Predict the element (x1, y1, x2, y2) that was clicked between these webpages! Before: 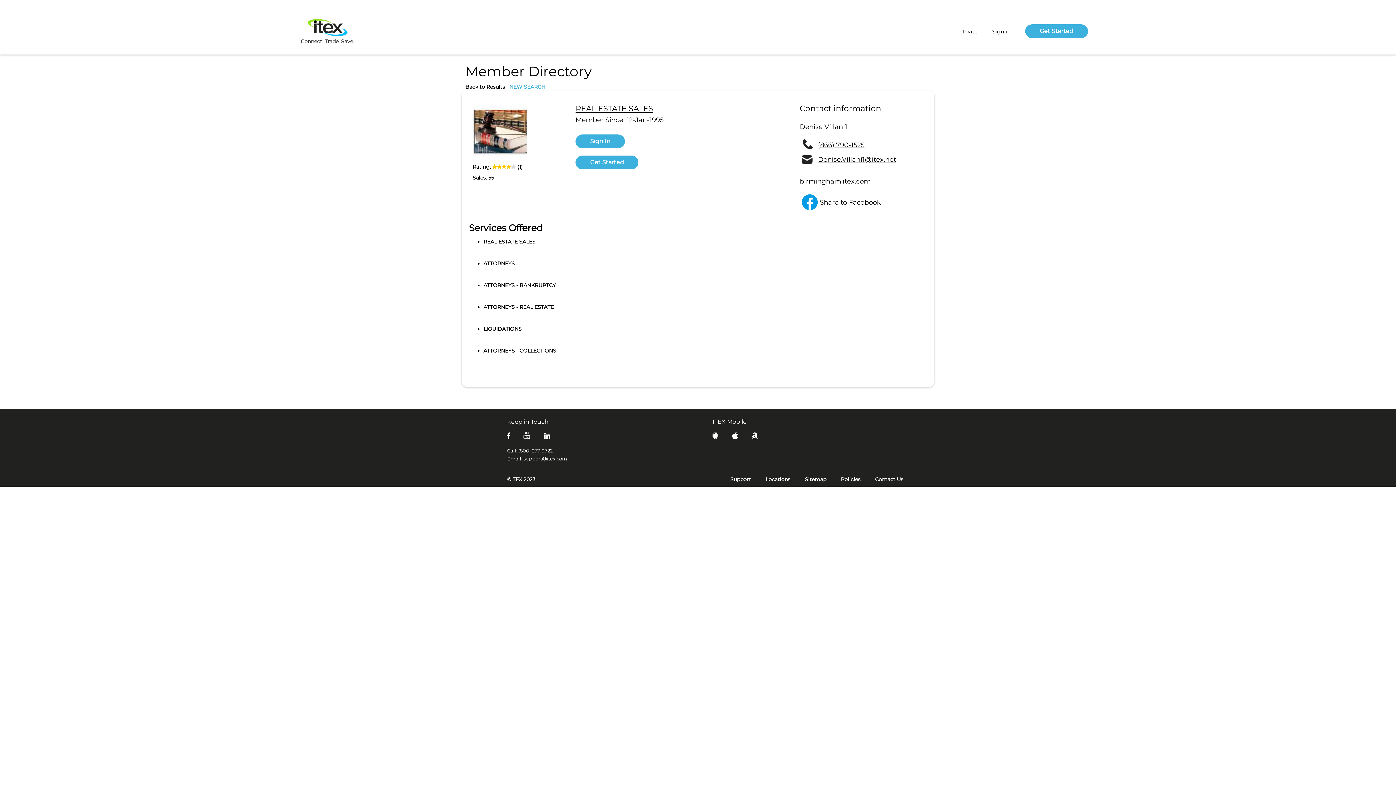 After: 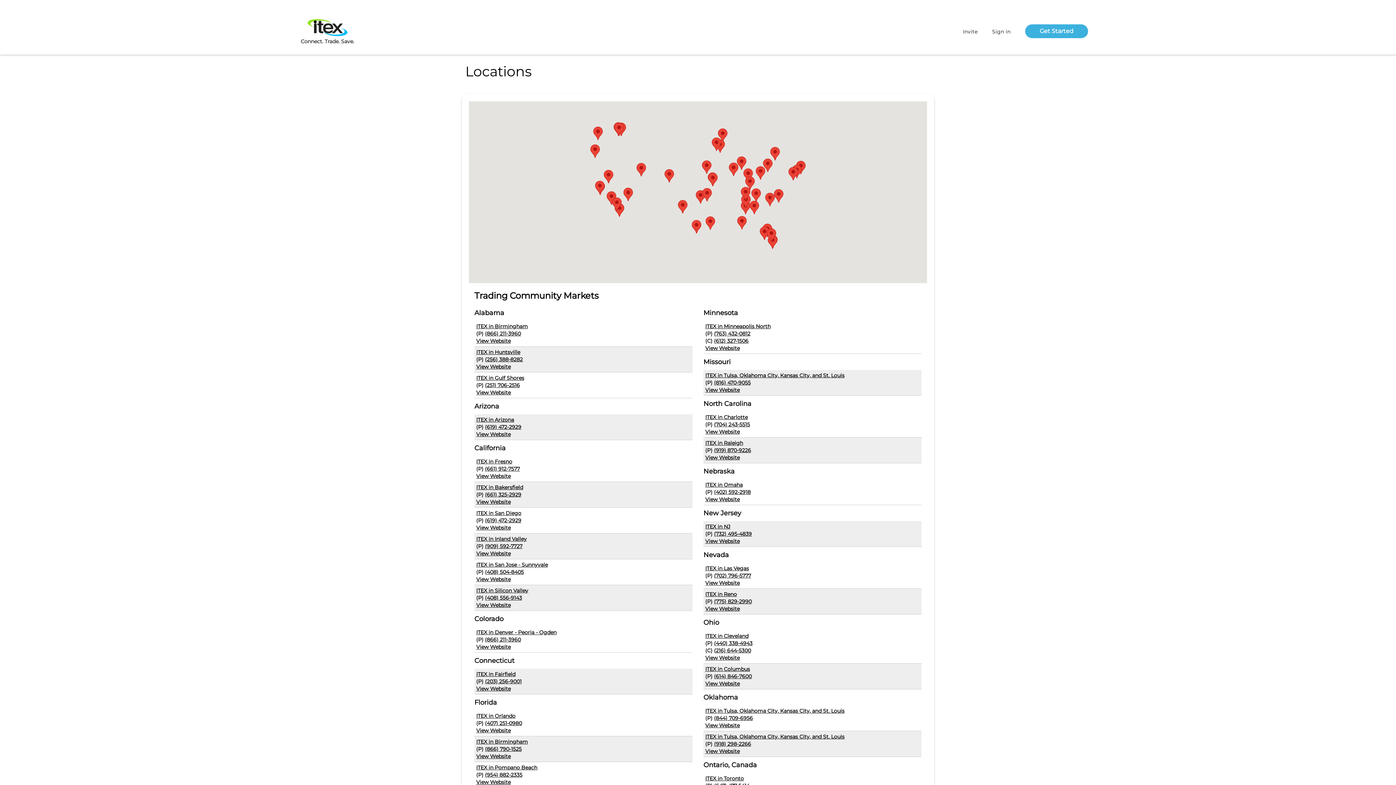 Action: label: Locations bbox: (751, 472, 790, 486)